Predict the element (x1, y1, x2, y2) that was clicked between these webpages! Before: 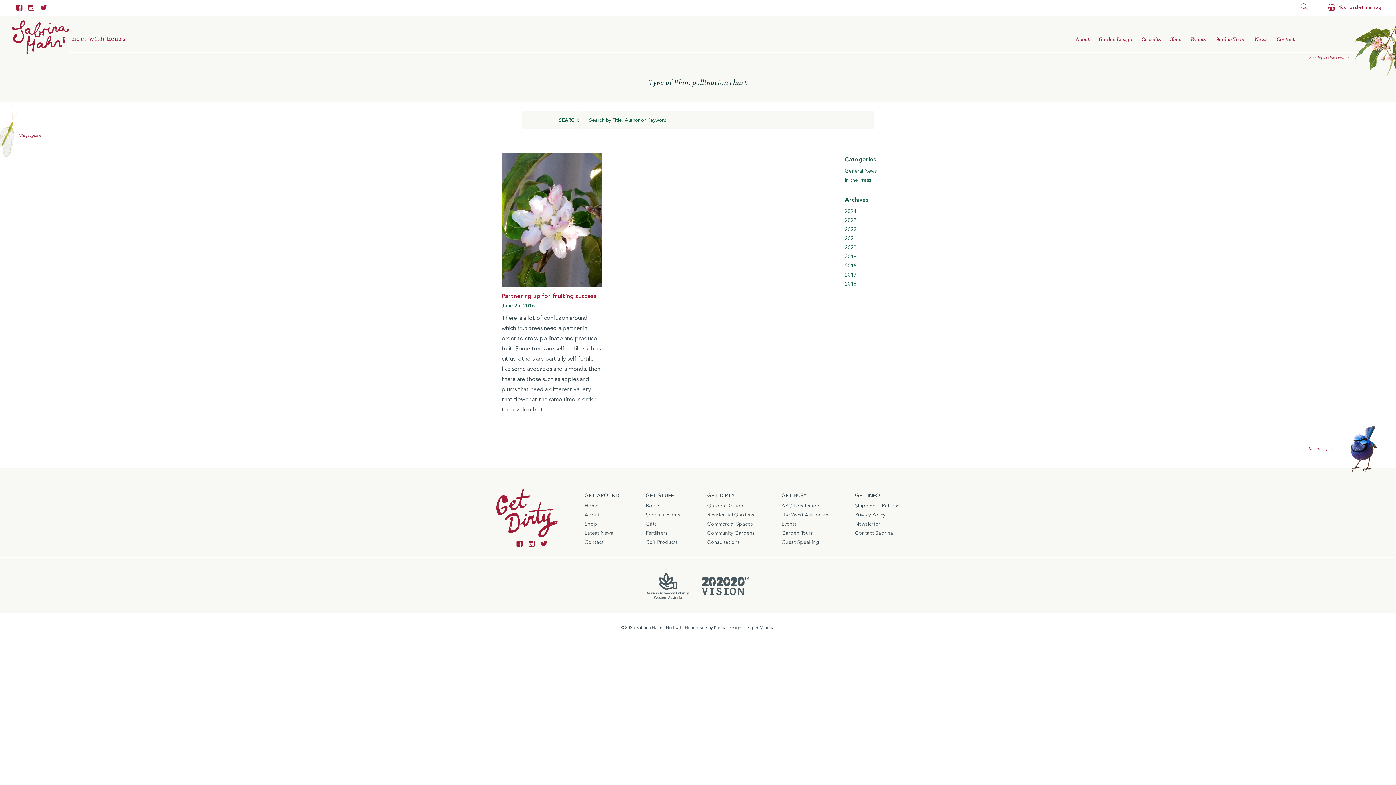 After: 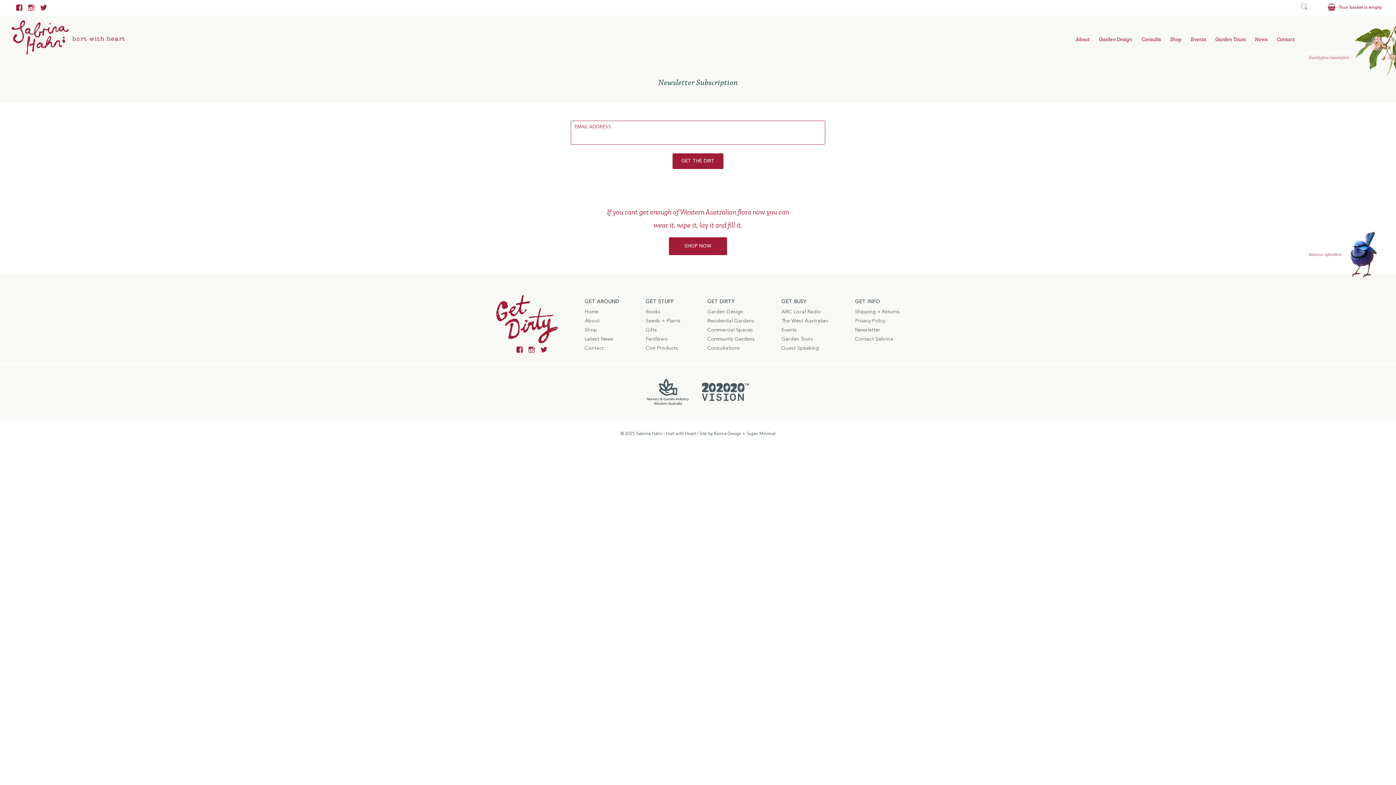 Action: bbox: (855, 521, 880, 526) label: Newsletter